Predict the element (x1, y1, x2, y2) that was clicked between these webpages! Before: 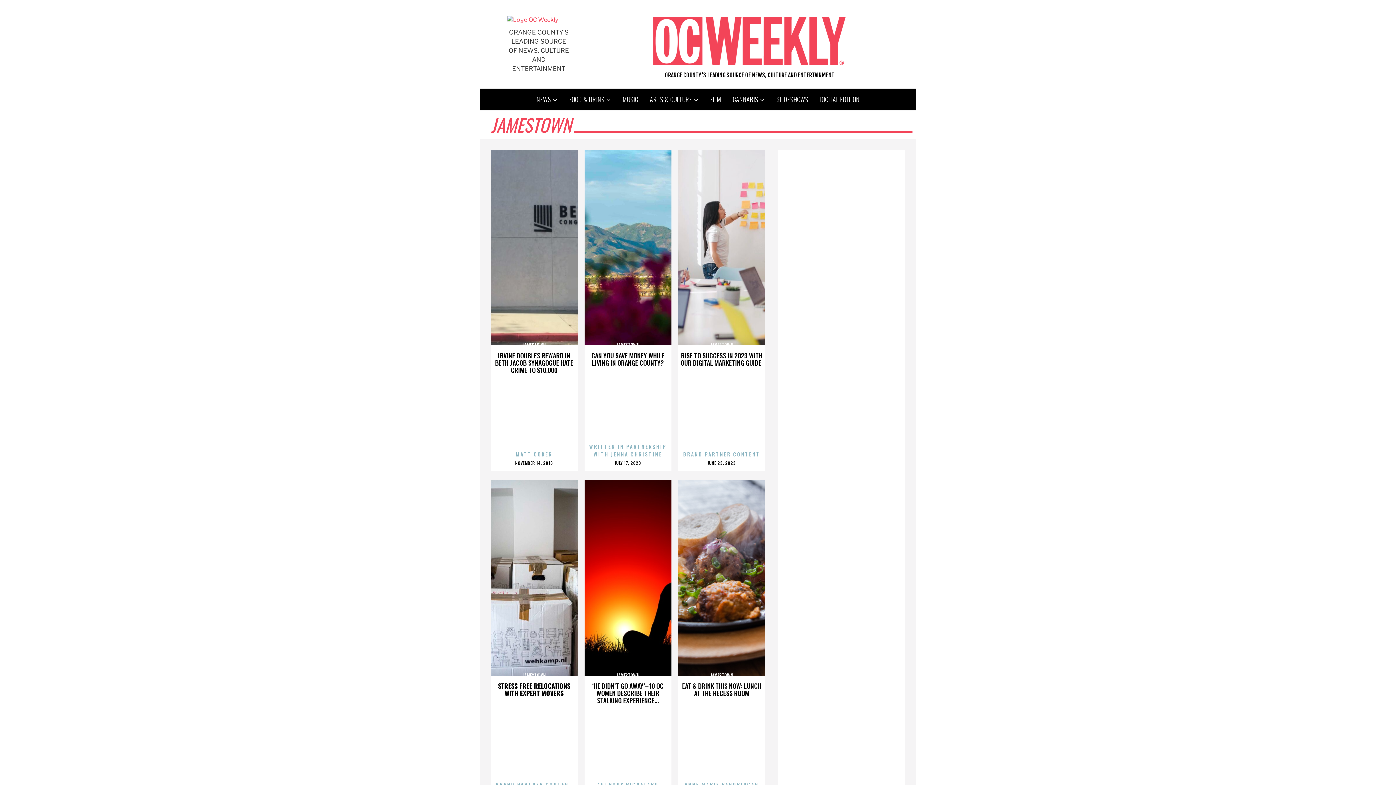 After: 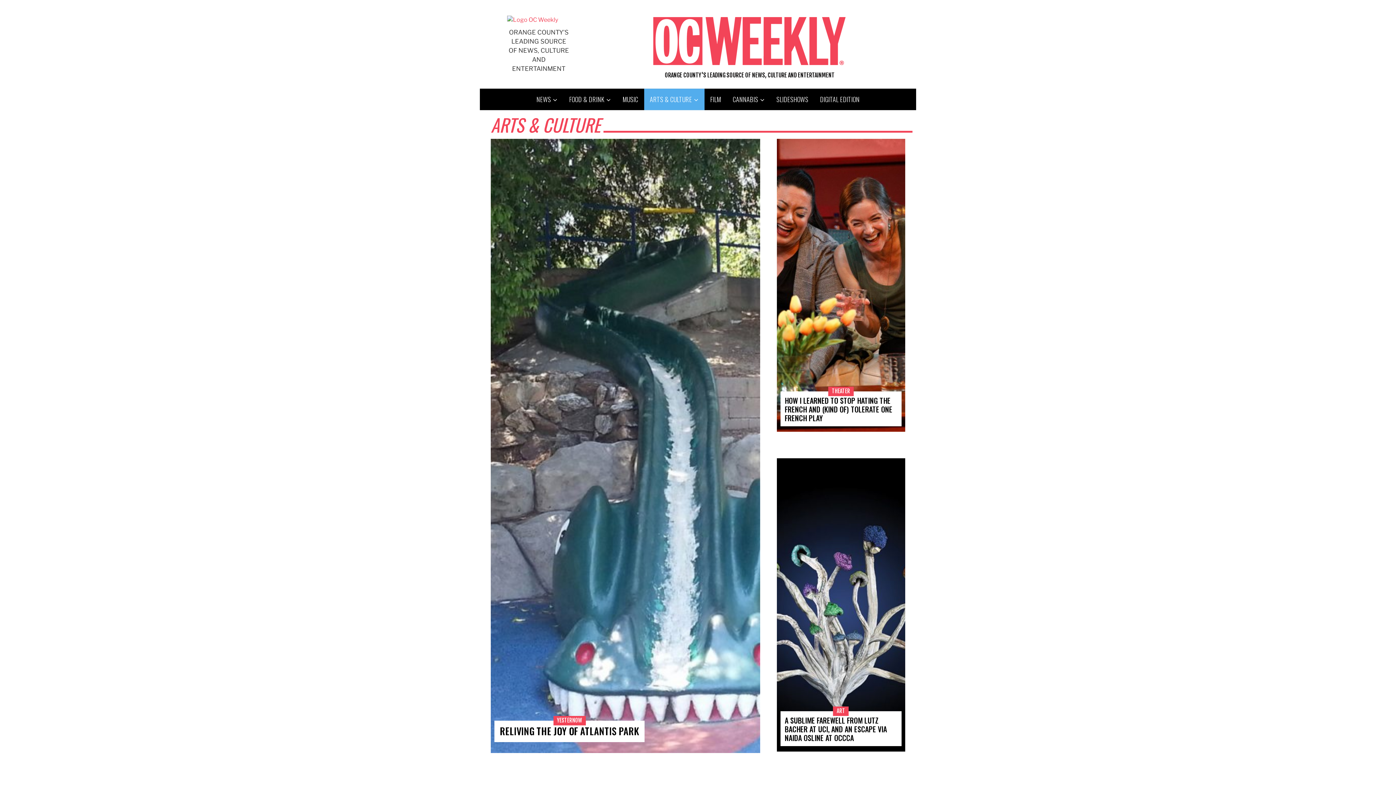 Action: label: ARTS & CULTURE bbox: (644, 88, 704, 110)